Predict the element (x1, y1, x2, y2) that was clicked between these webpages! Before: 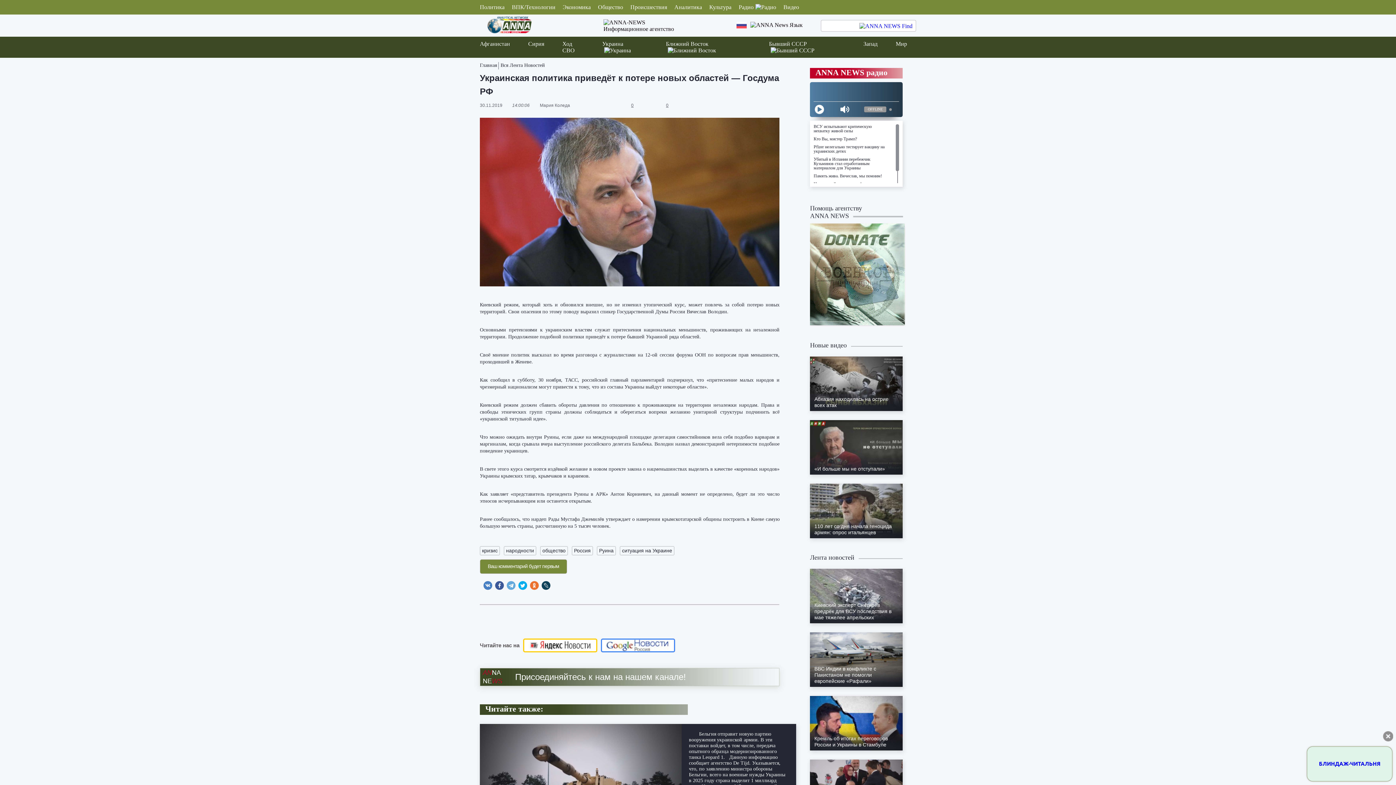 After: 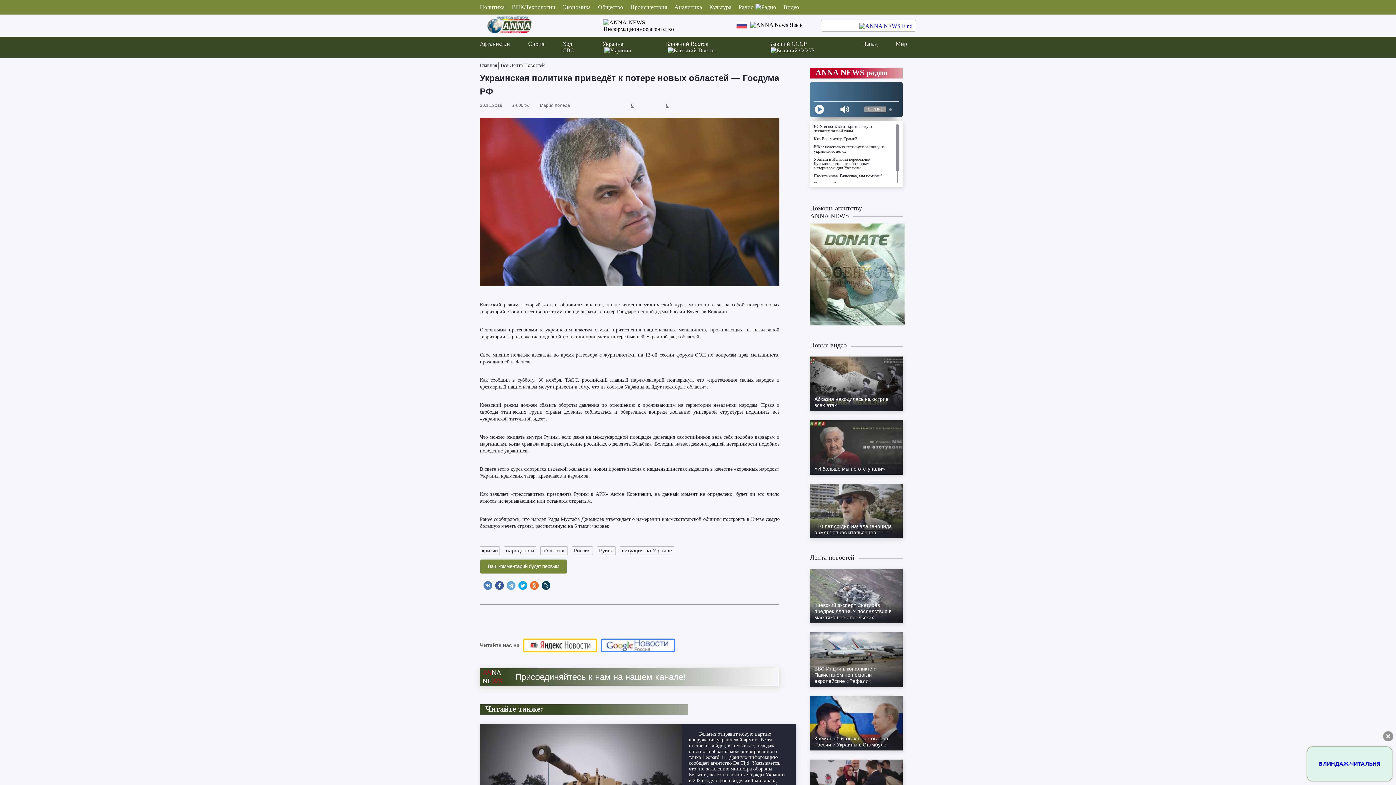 Action: bbox: (597, 638, 675, 662)